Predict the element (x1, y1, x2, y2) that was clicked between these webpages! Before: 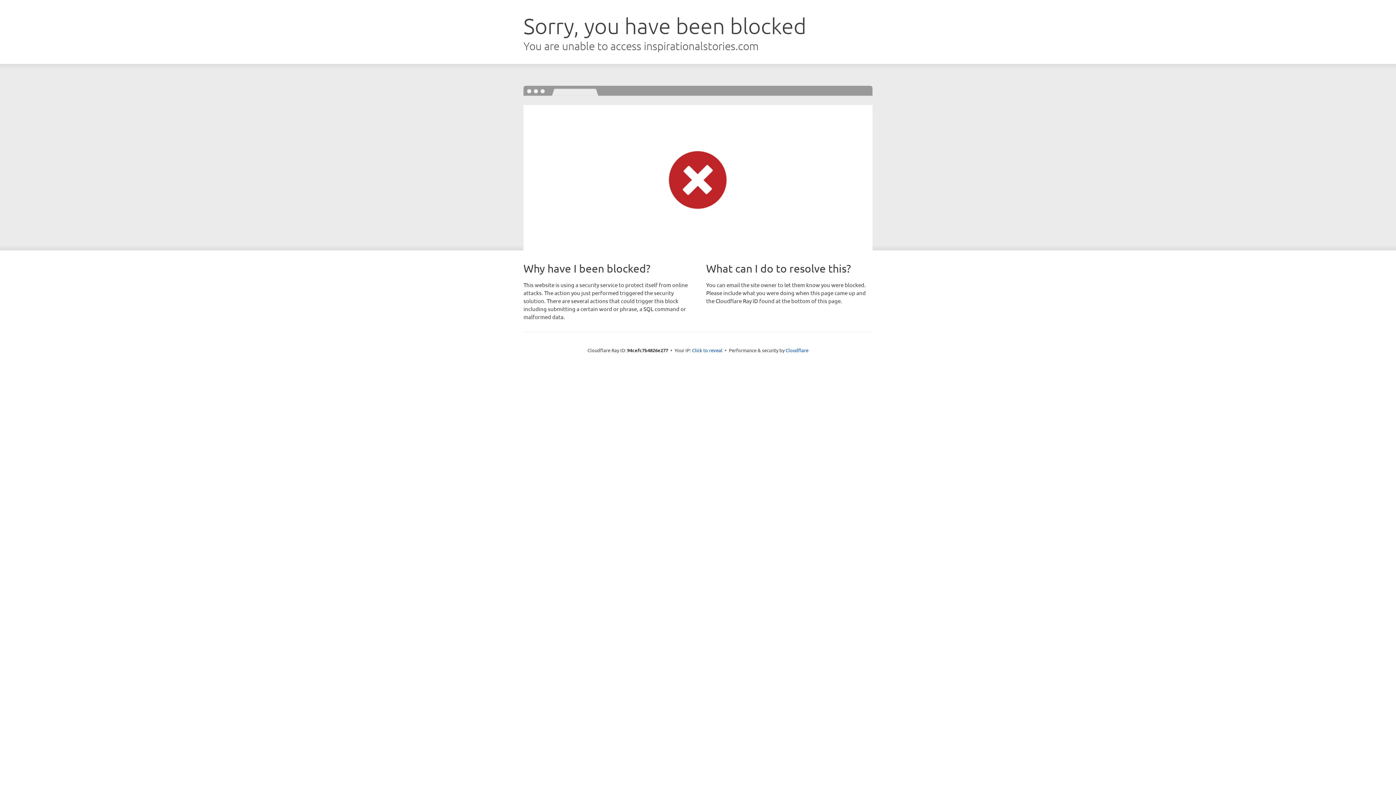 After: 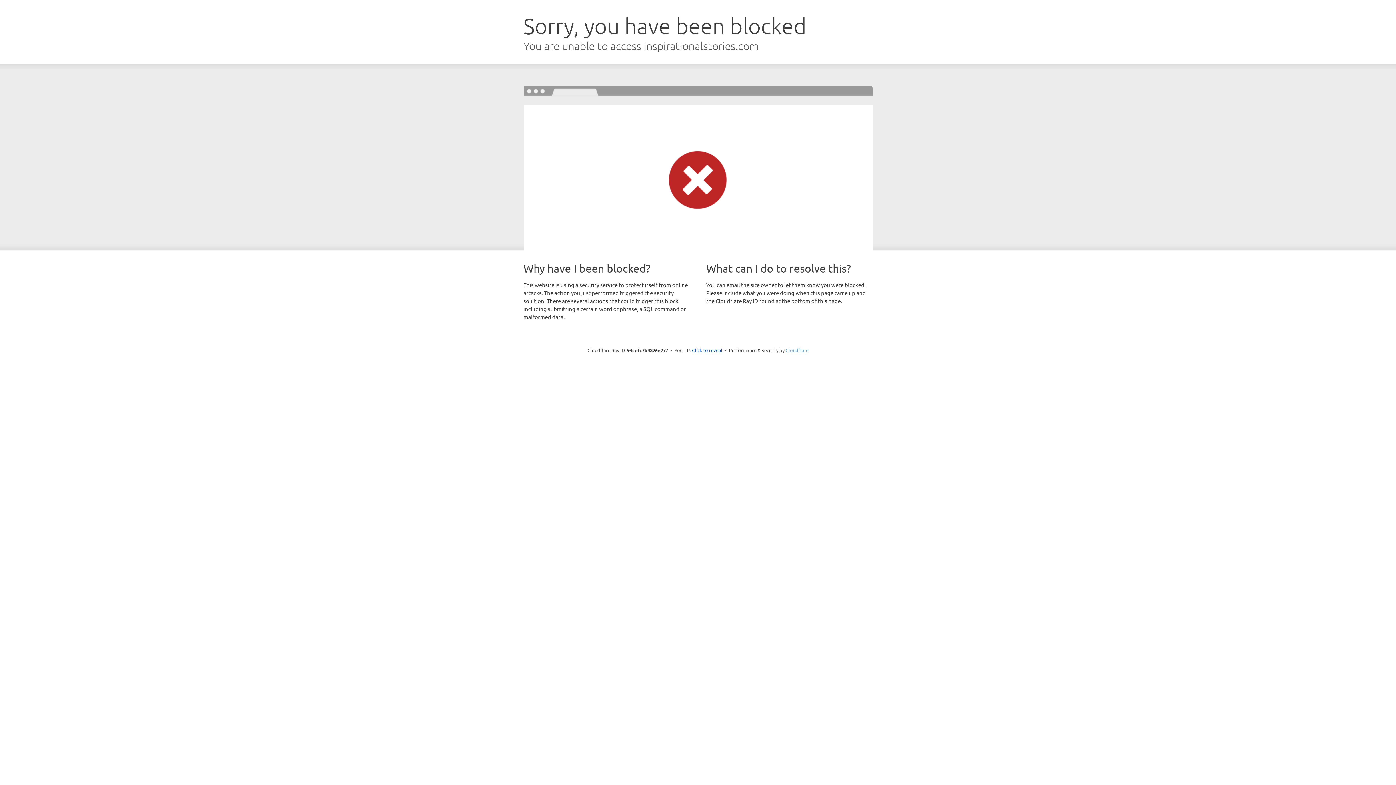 Action: label: Cloudflare bbox: (785, 347, 808, 353)